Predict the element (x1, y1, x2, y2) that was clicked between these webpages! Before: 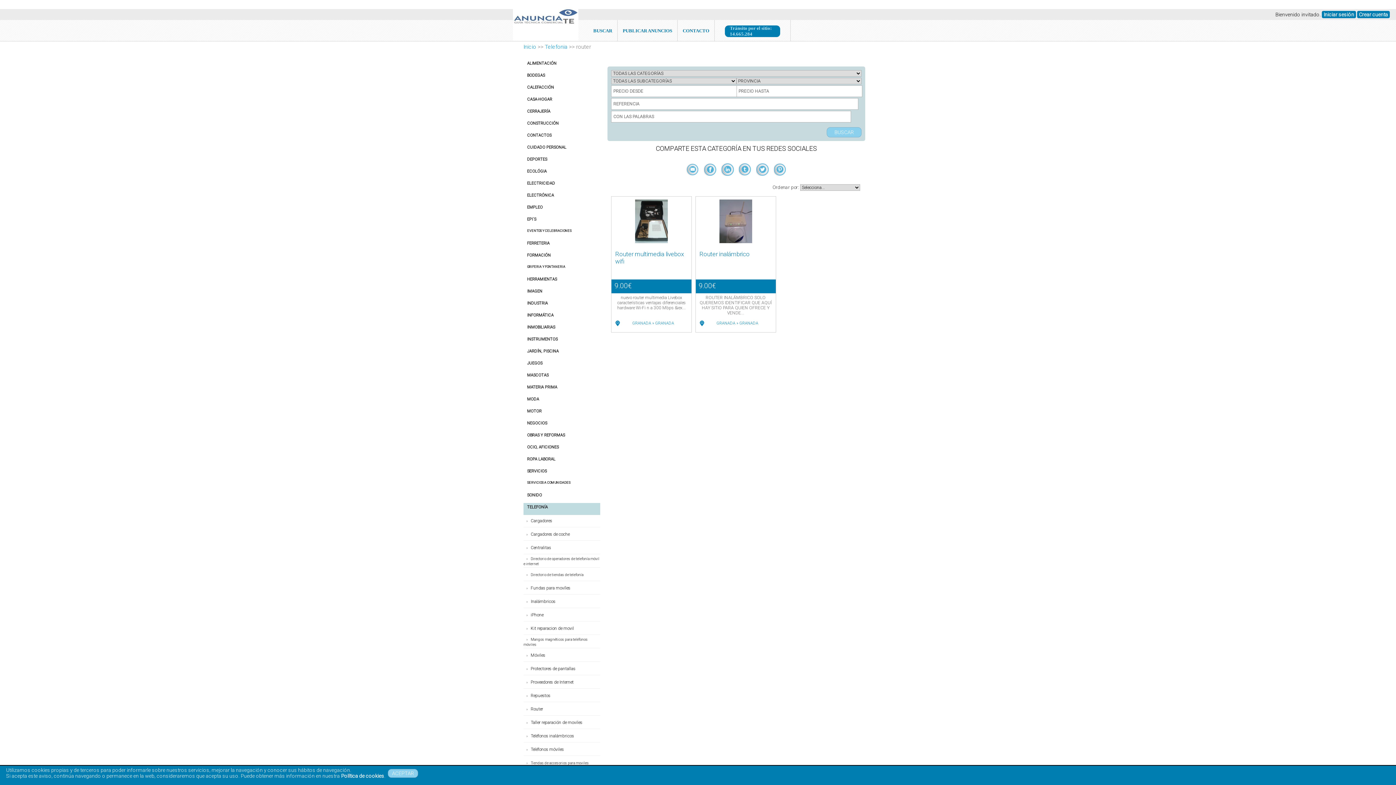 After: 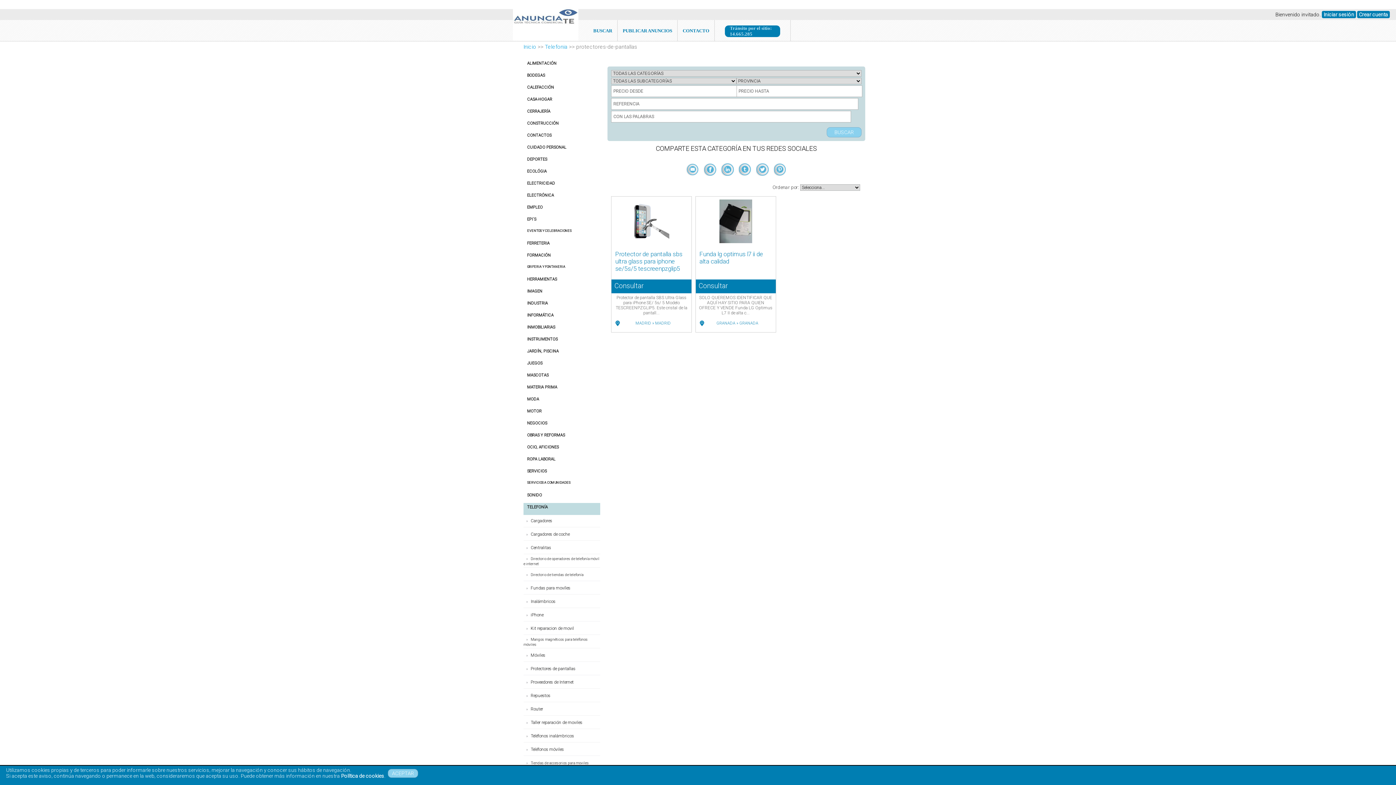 Action: label: Protectores de pantallas bbox: (523, 663, 600, 675)